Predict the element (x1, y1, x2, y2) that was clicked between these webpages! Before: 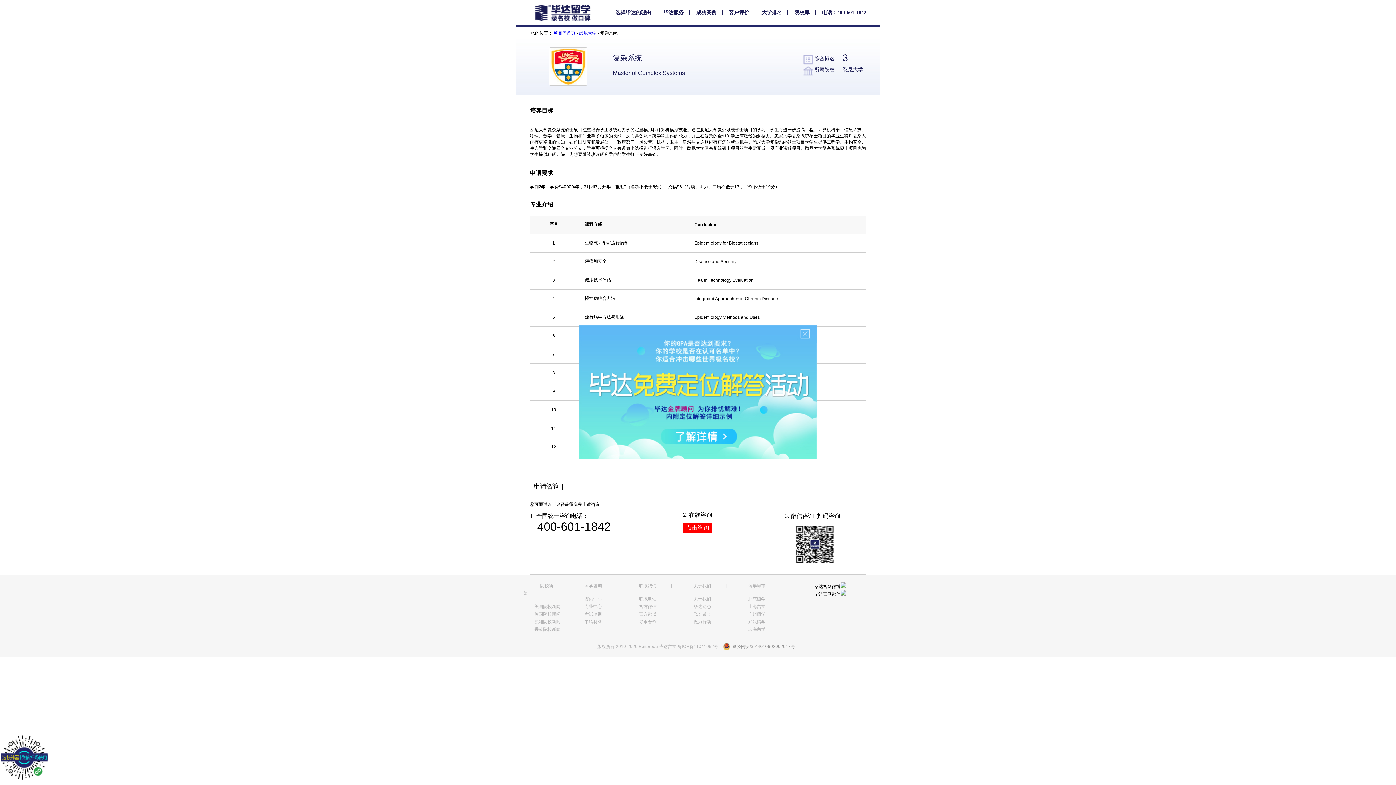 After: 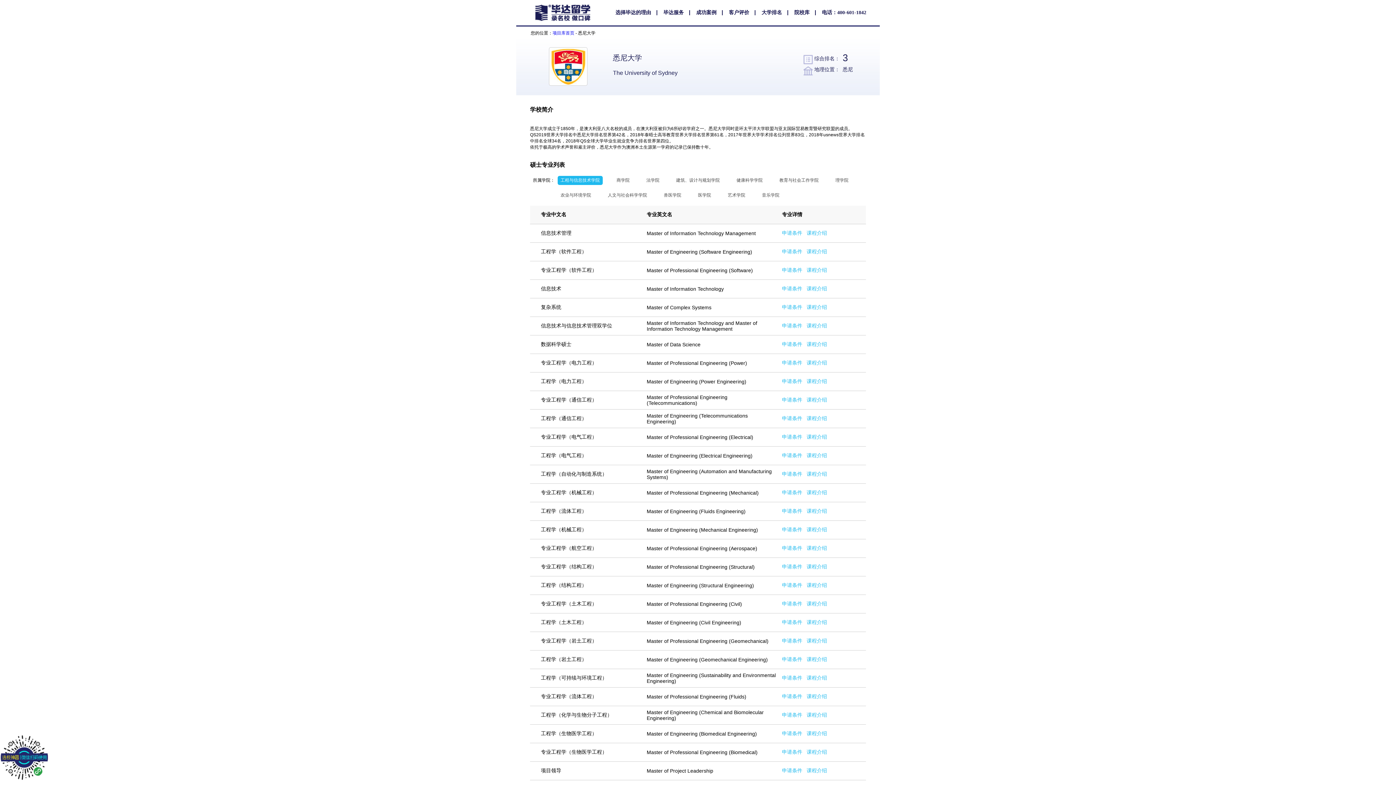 Action: bbox: (579, 30, 596, 35) label: 悉尼大学